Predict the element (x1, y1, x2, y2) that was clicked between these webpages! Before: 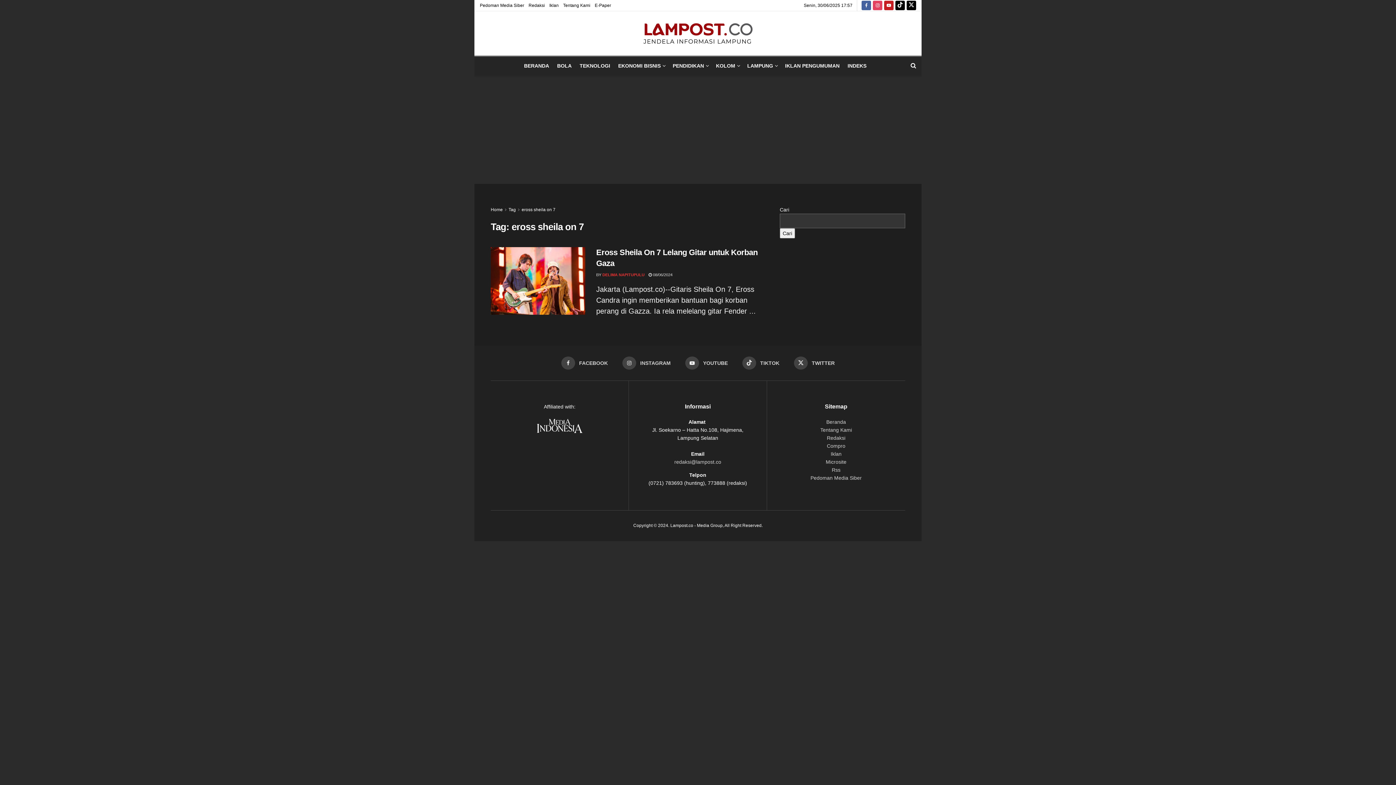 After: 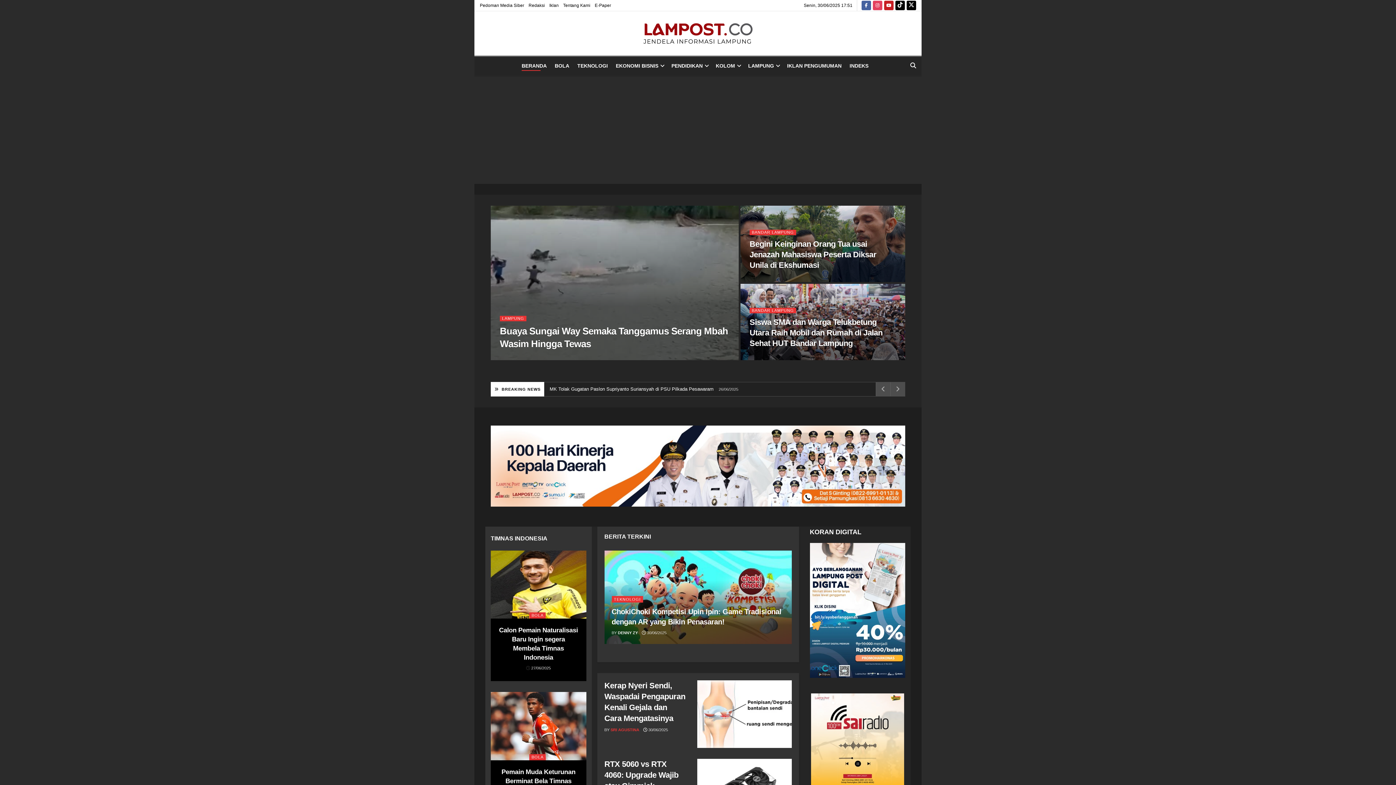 Action: bbox: (490, 207, 502, 212) label: Home